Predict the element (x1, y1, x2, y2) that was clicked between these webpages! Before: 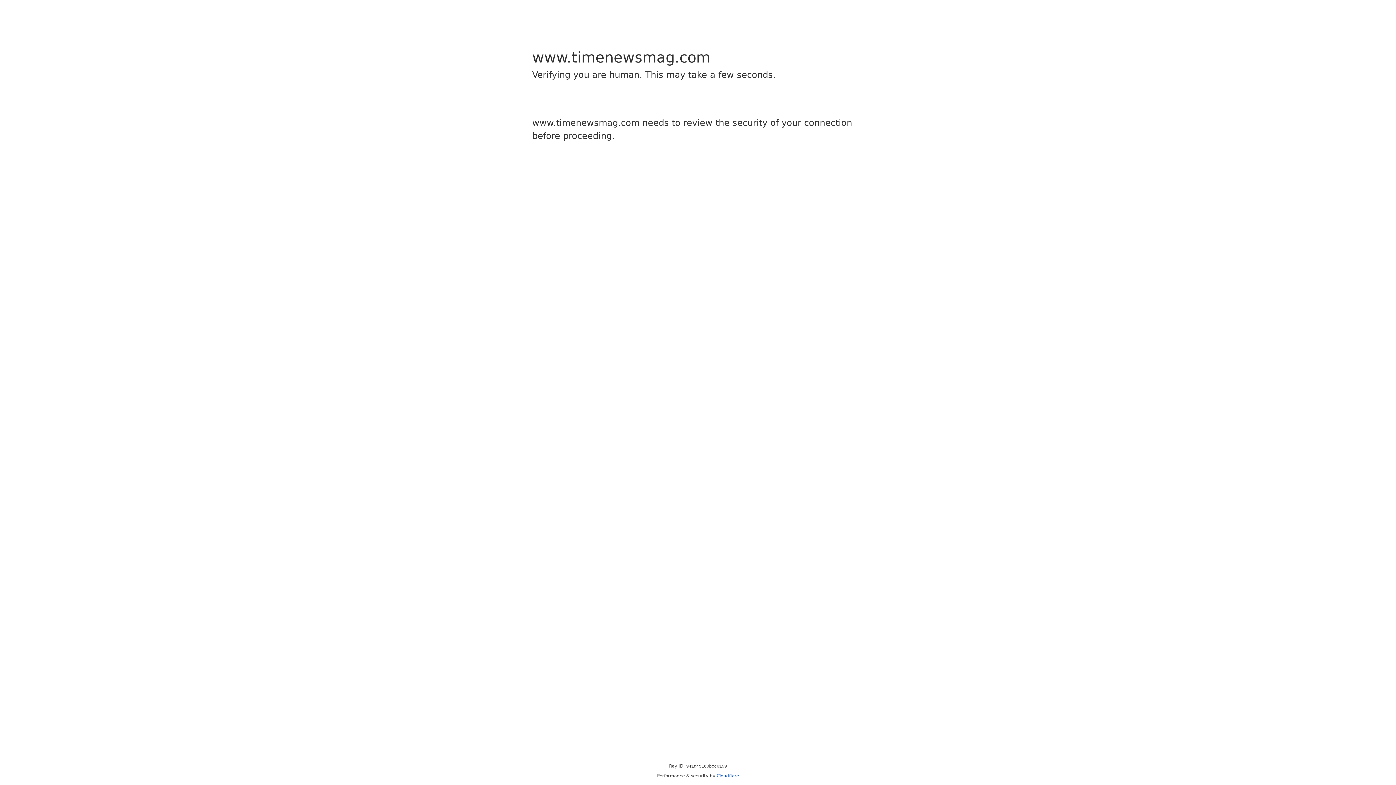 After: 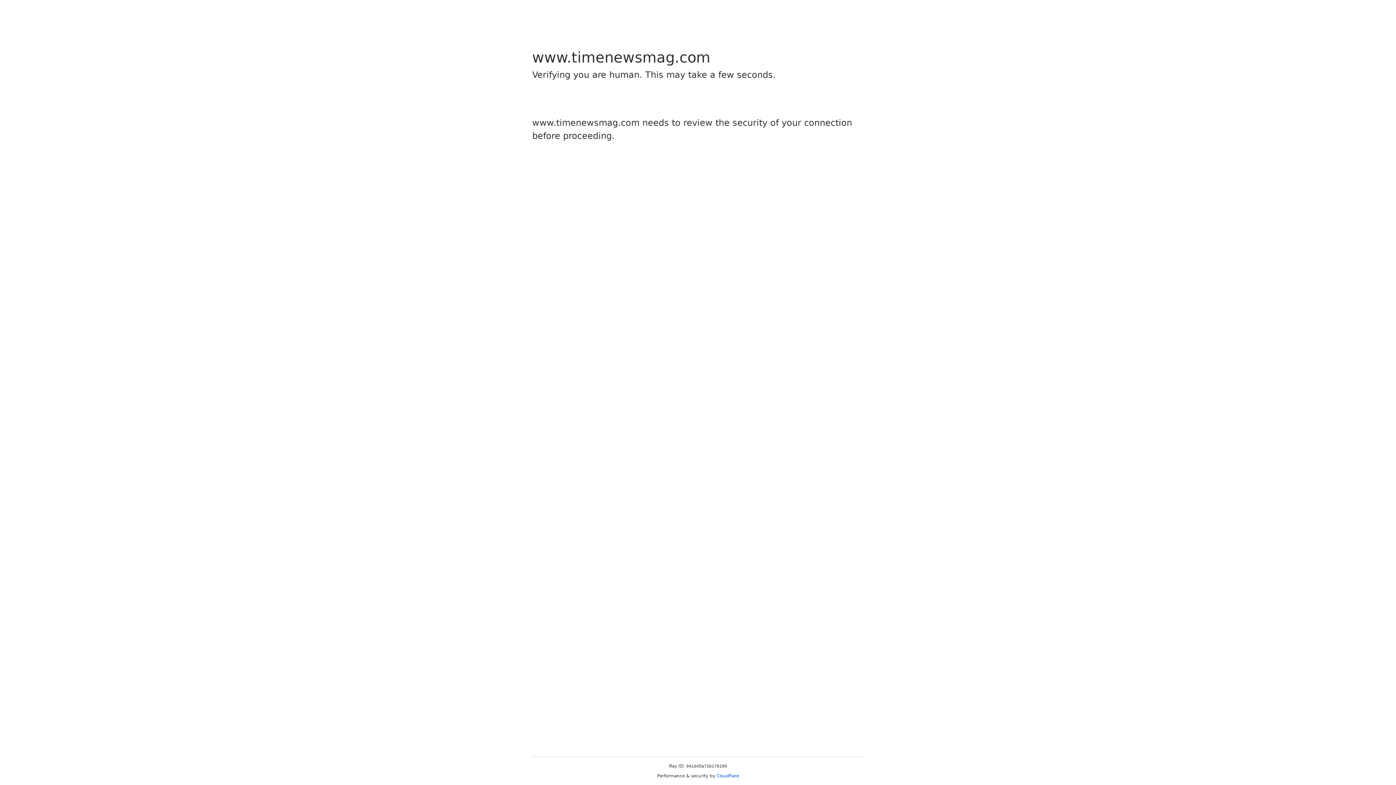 Action: label: Cloudflare bbox: (716, 773, 739, 778)